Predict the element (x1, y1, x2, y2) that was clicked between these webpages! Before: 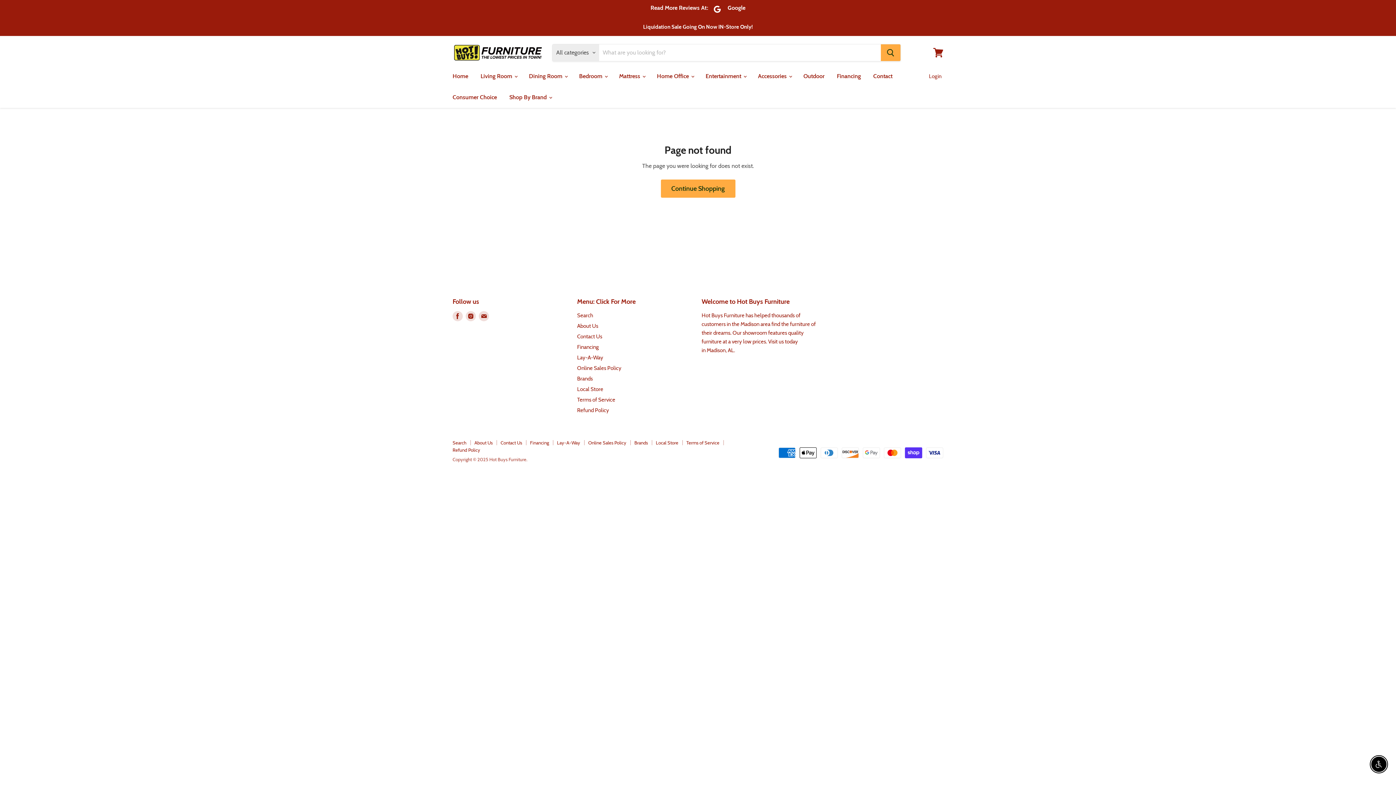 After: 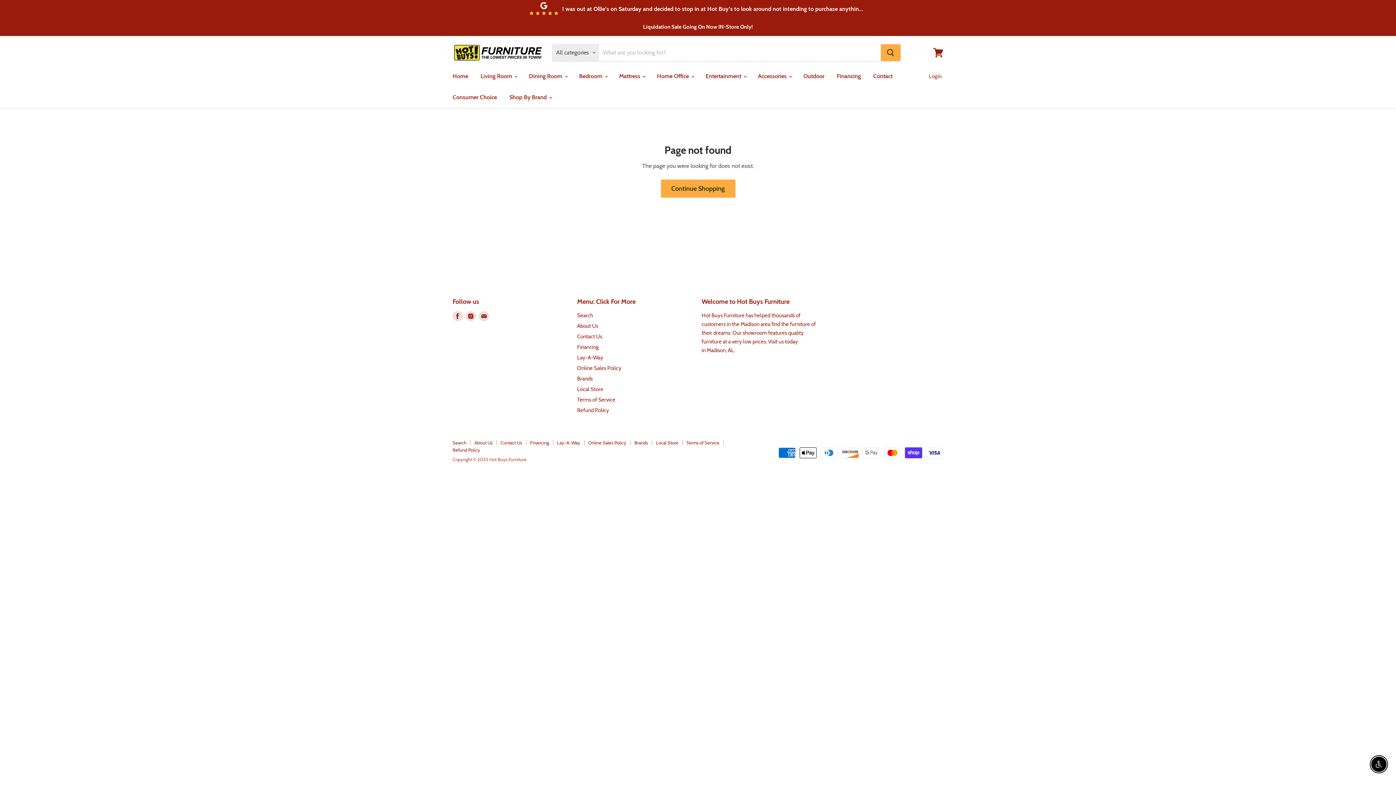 Action: label: Local Store bbox: (577, 386, 603, 392)